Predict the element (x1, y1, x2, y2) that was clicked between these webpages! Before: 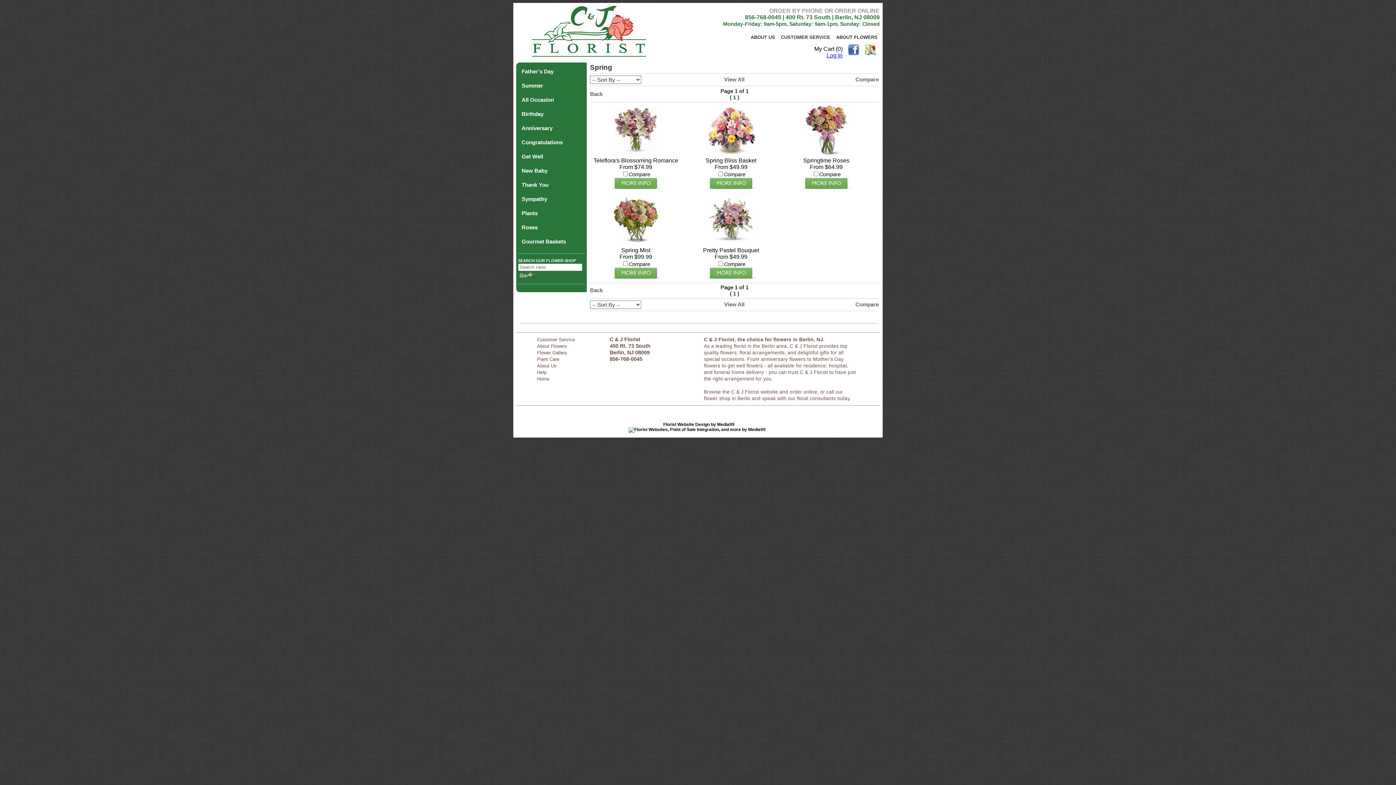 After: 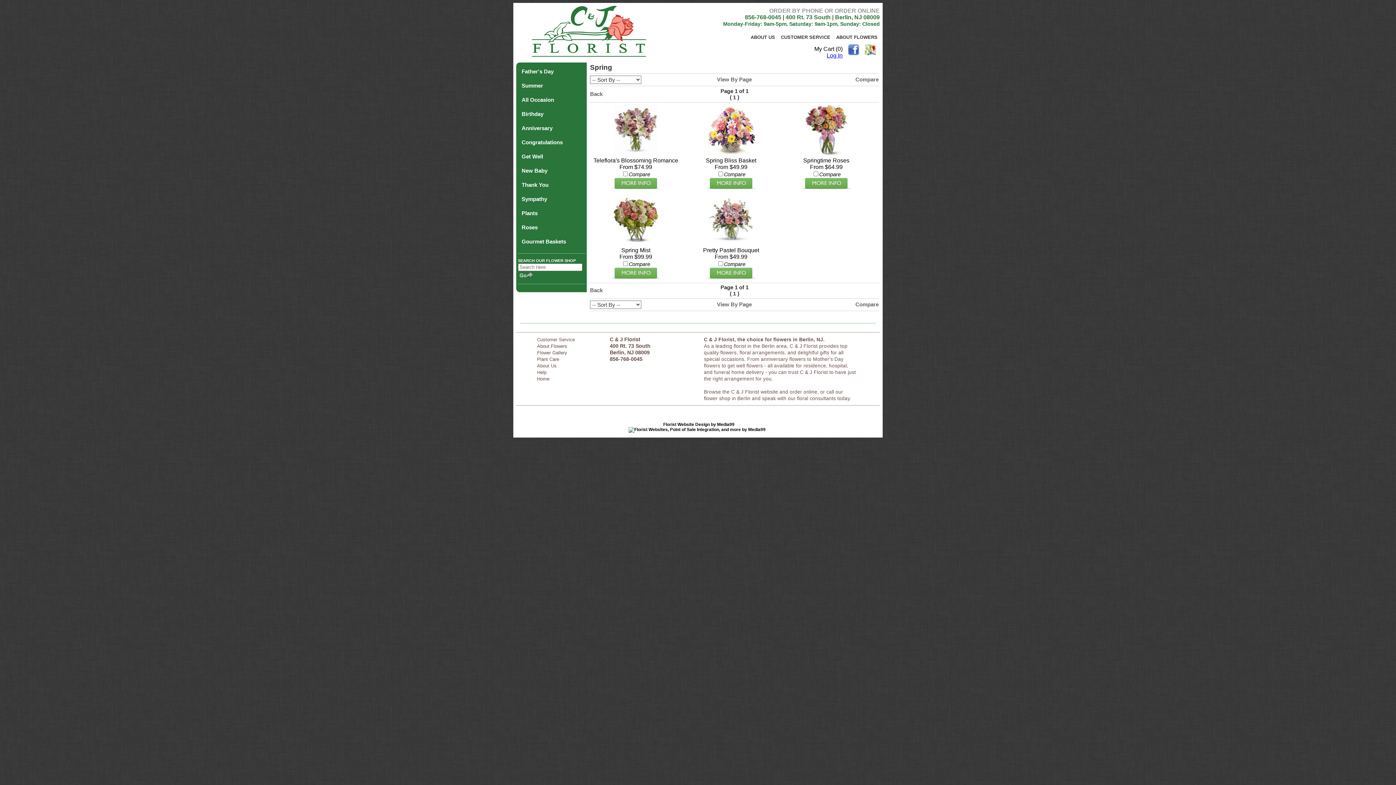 Action: label: View All bbox: (724, 301, 744, 307)